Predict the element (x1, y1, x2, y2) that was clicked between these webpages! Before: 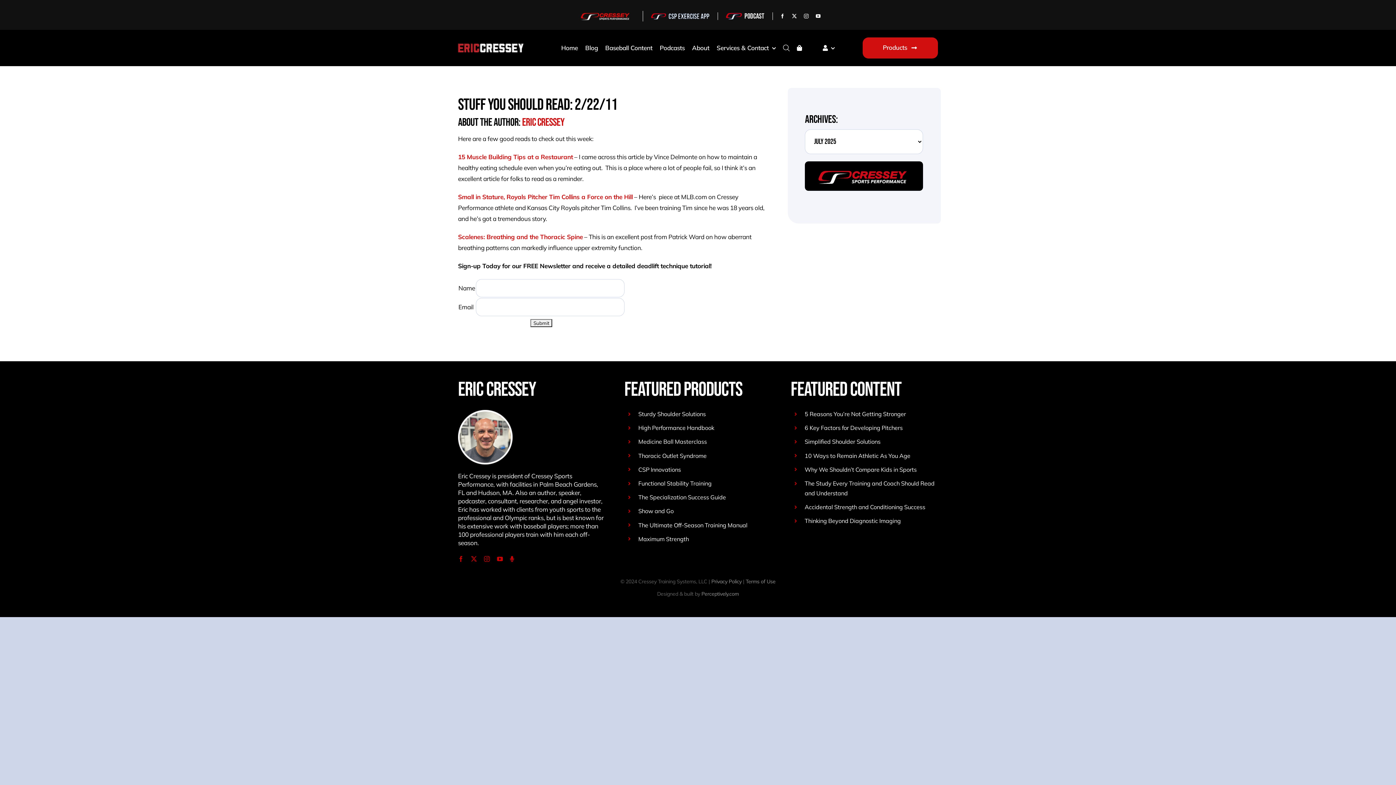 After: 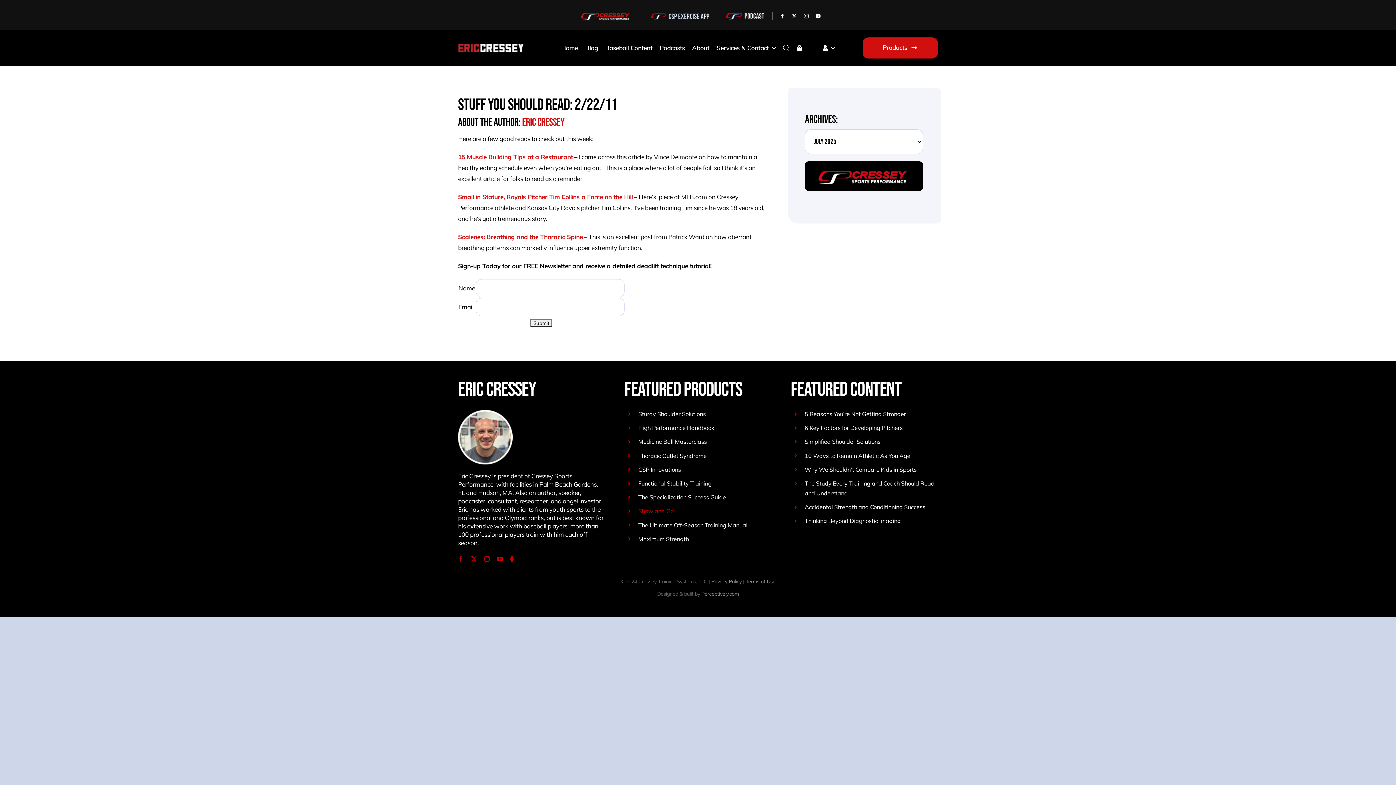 Action: label: Show and Go bbox: (638, 507, 673, 515)